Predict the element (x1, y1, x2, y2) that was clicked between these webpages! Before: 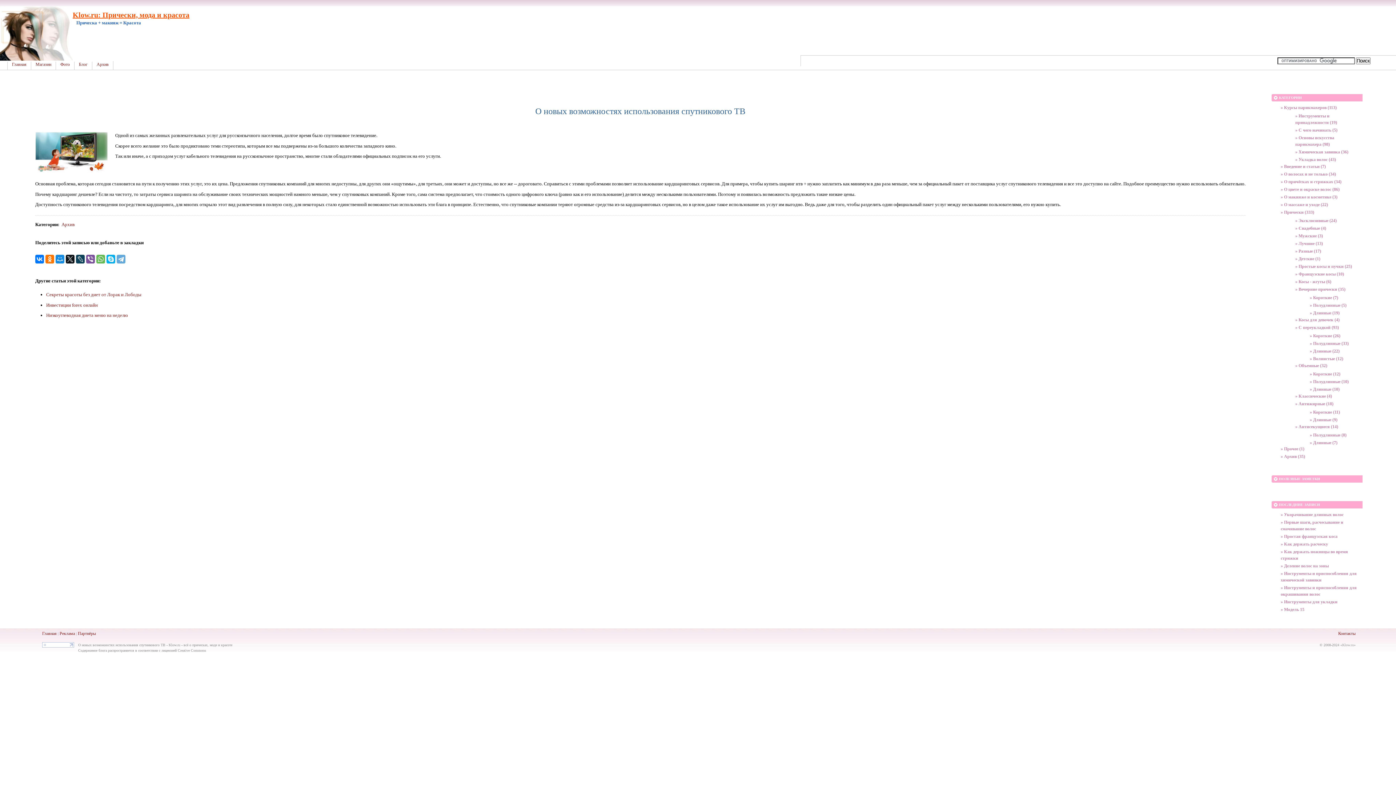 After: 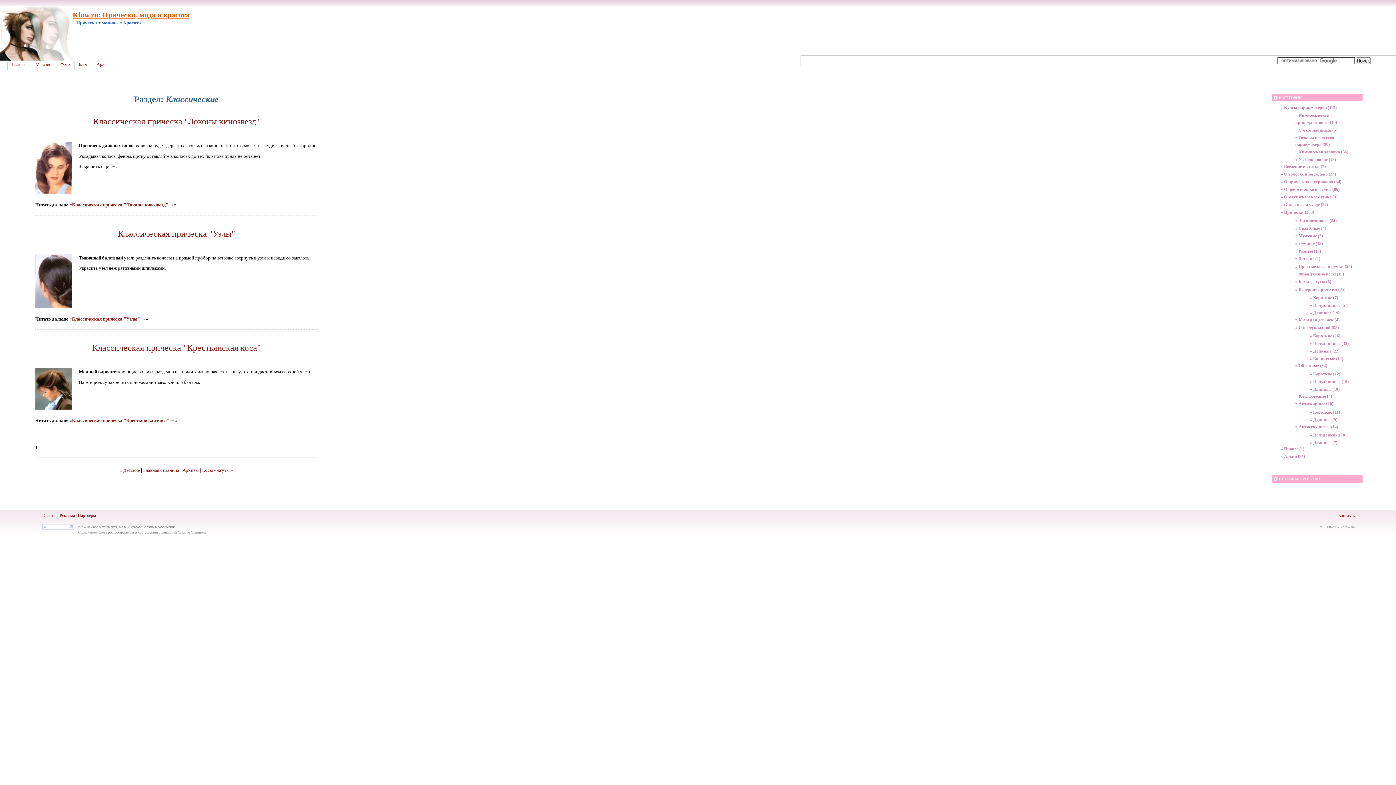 Action: label: » Классические (4) bbox: (1295, 393, 1359, 399)